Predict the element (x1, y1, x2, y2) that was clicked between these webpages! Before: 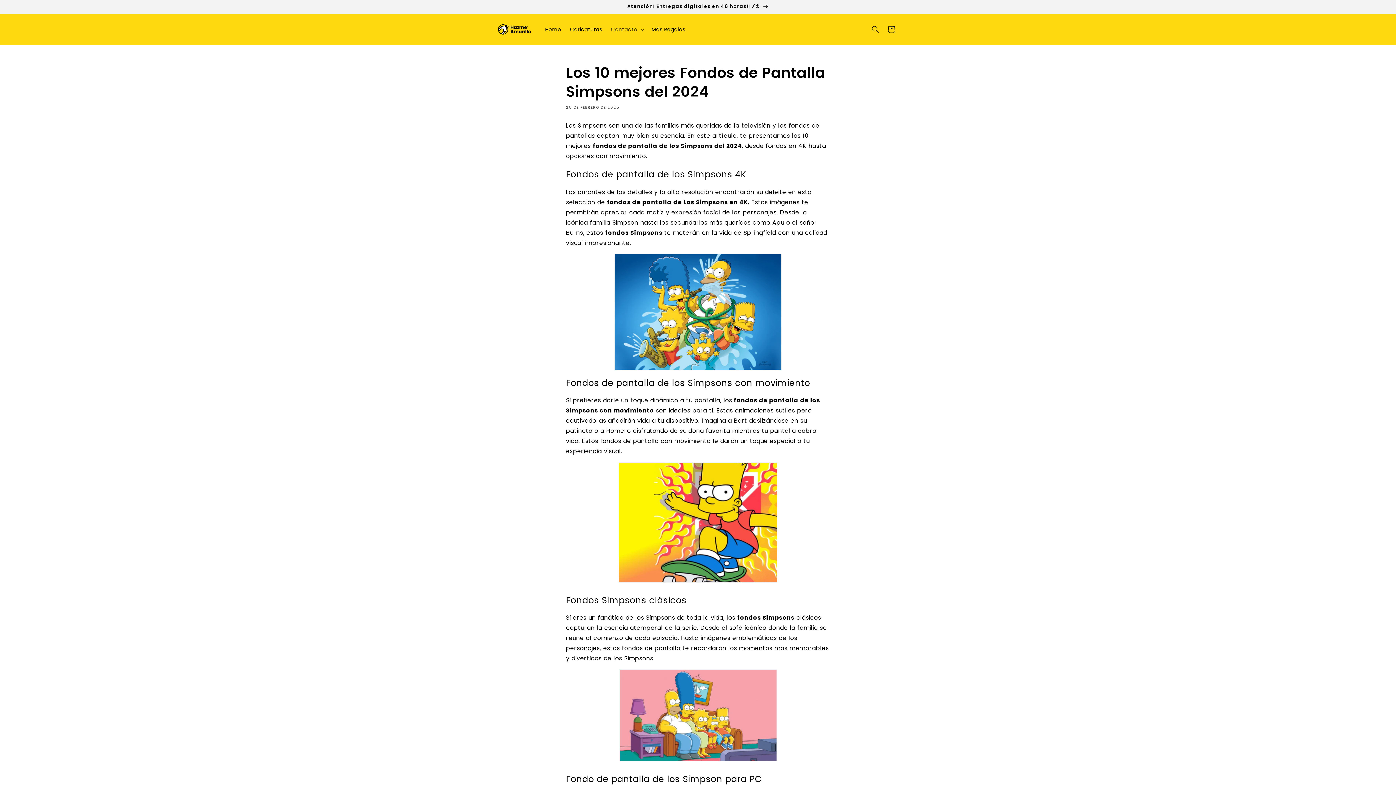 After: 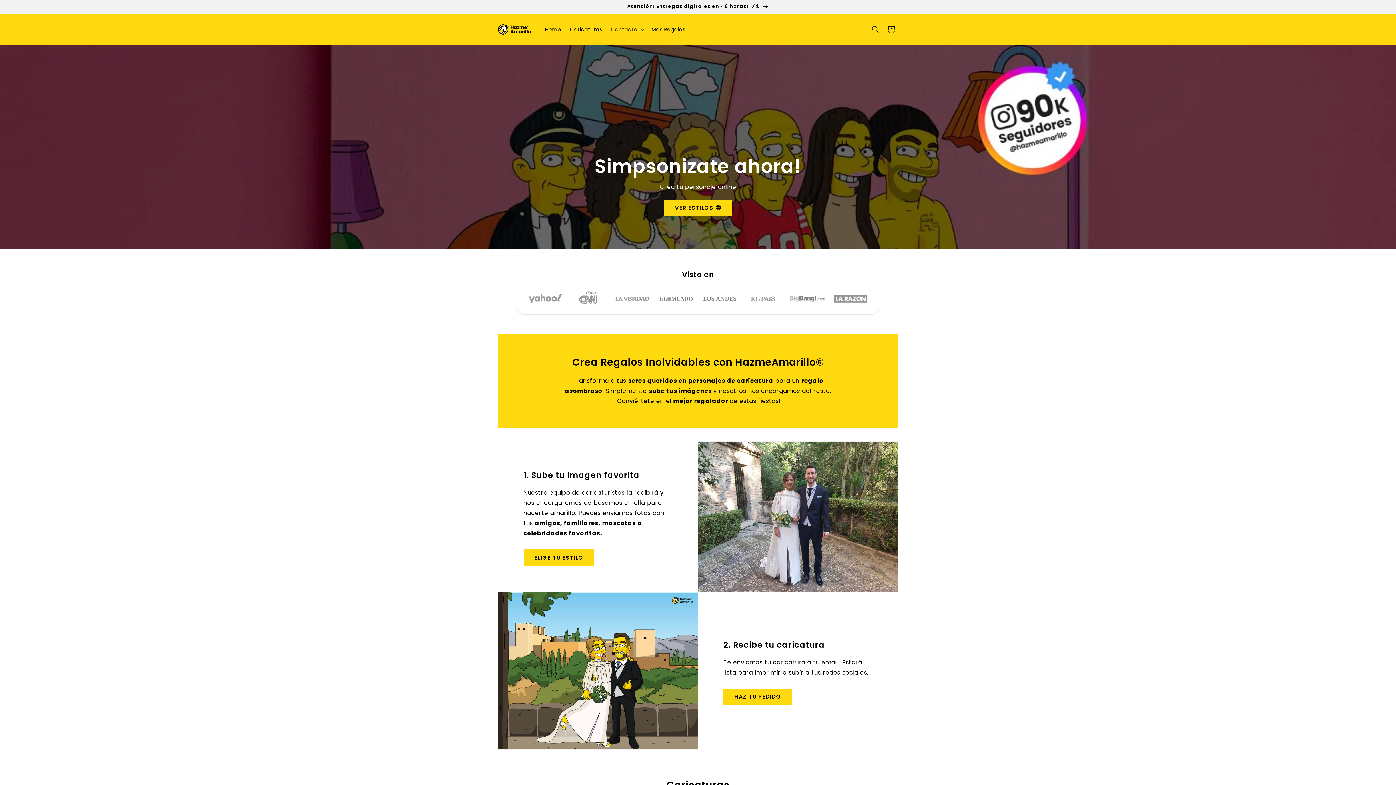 Action: label: Home bbox: (540, 21, 565, 37)